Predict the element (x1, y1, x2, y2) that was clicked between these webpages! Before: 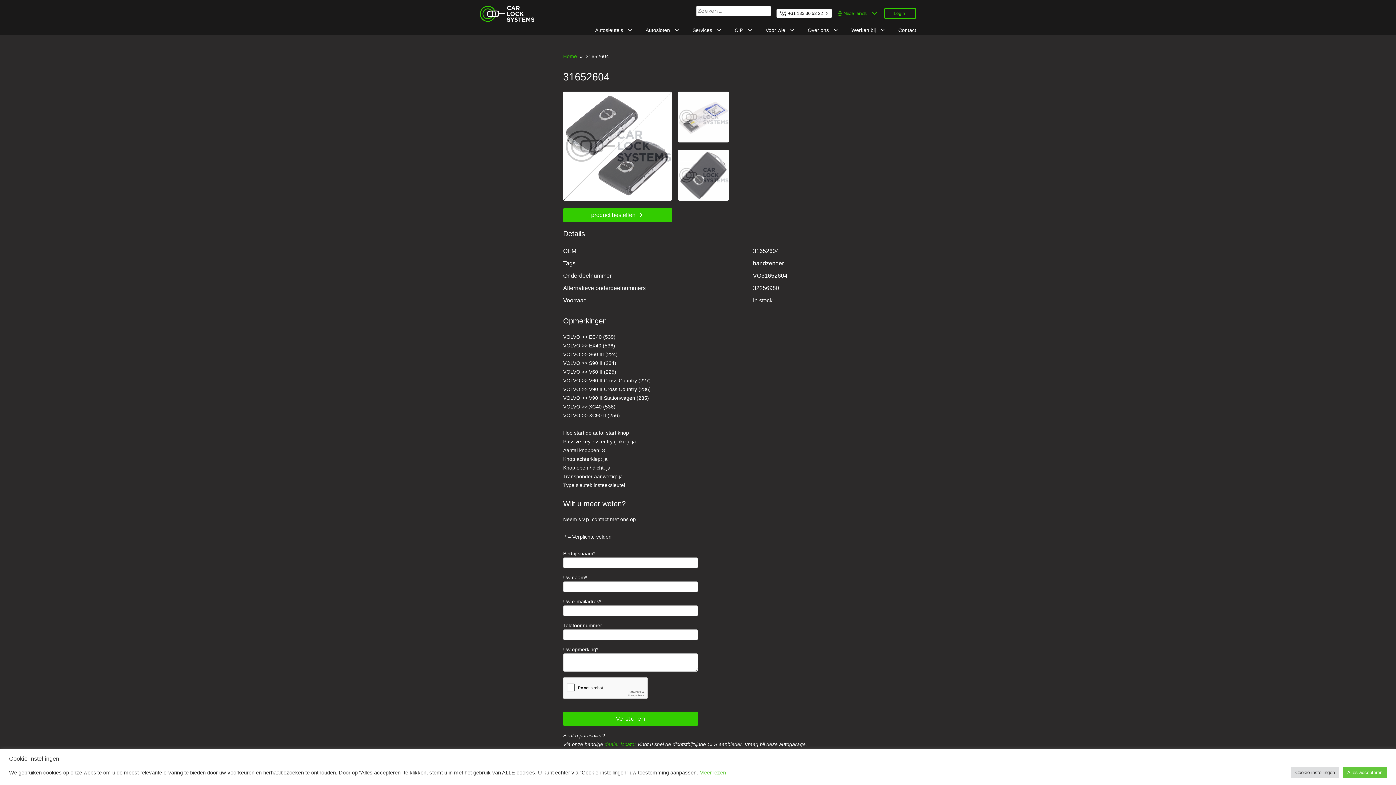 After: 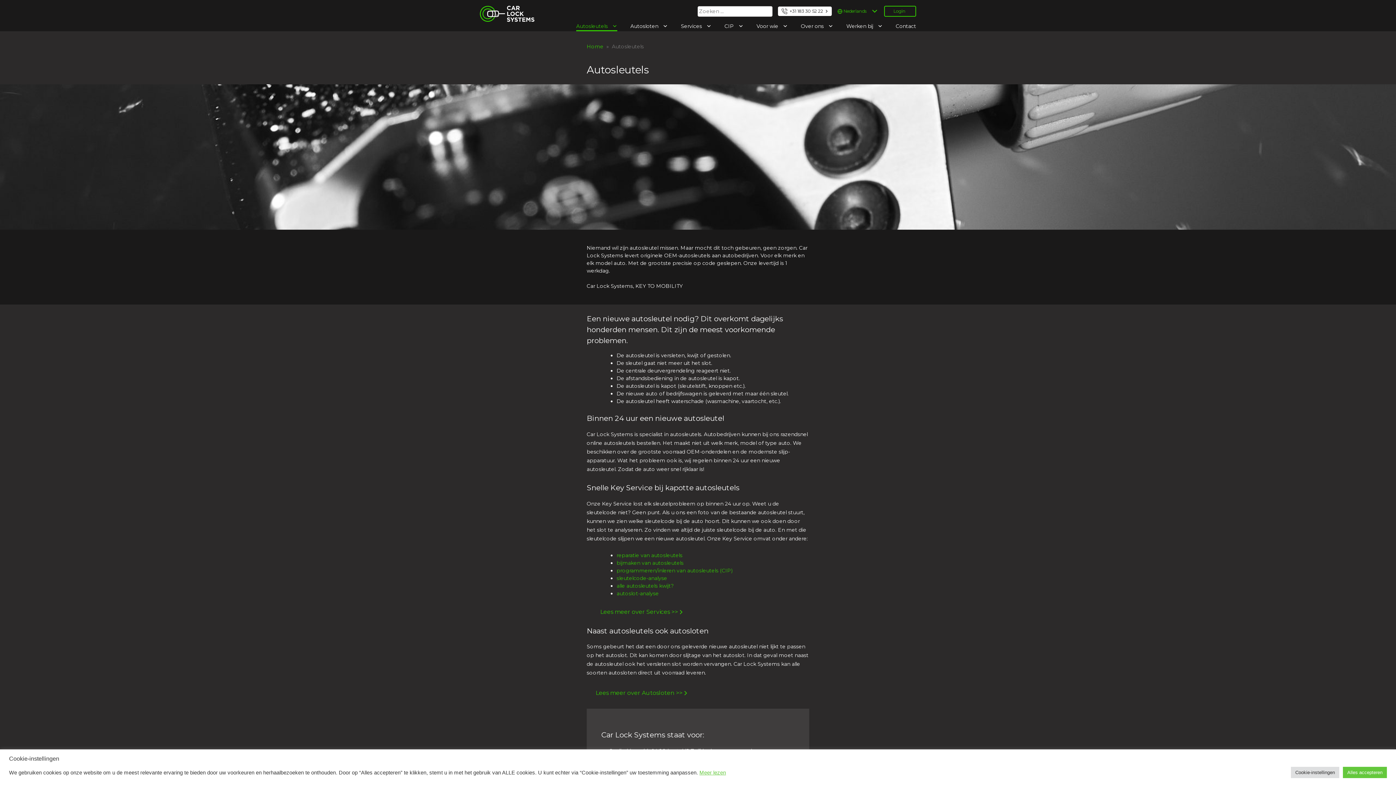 Action: bbox: (595, 26, 632, 35) label: Autosleutels 